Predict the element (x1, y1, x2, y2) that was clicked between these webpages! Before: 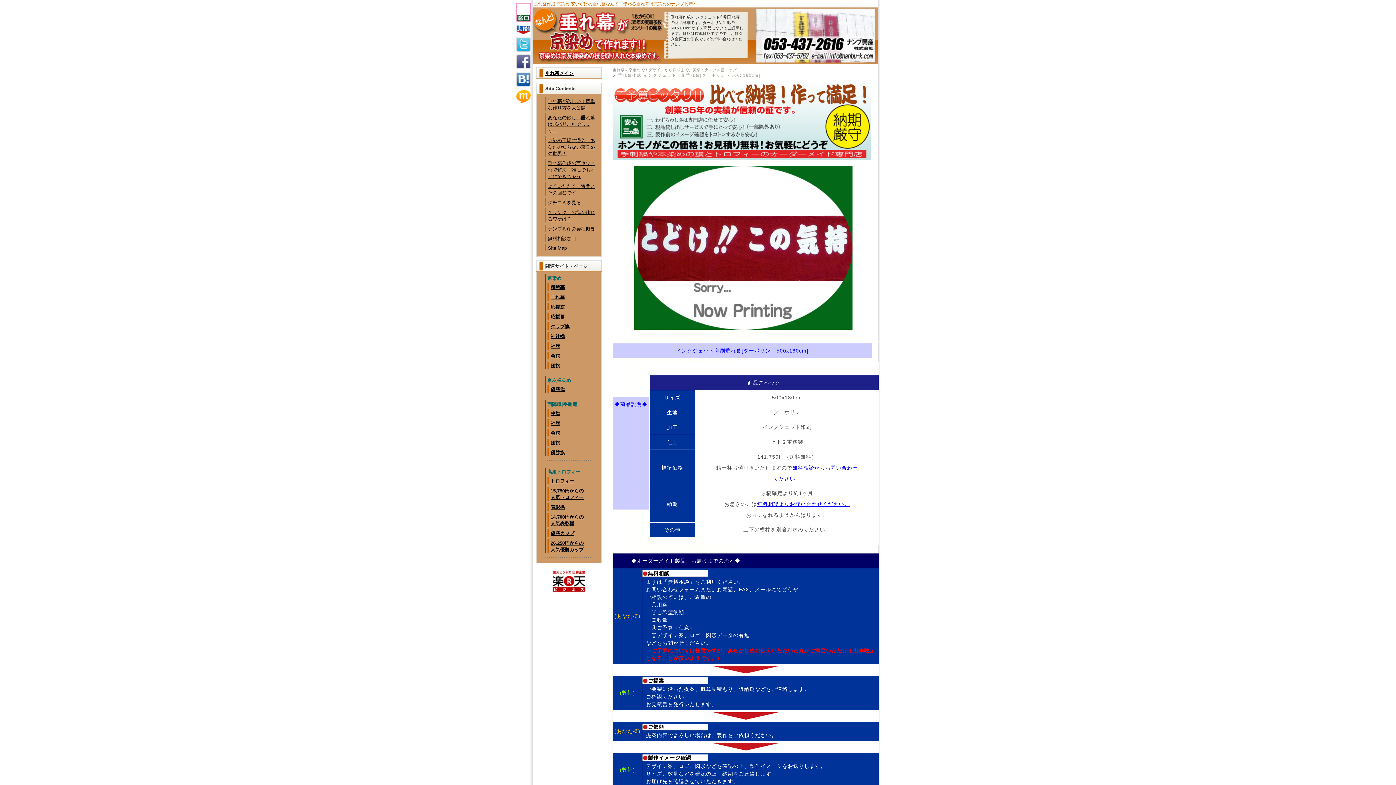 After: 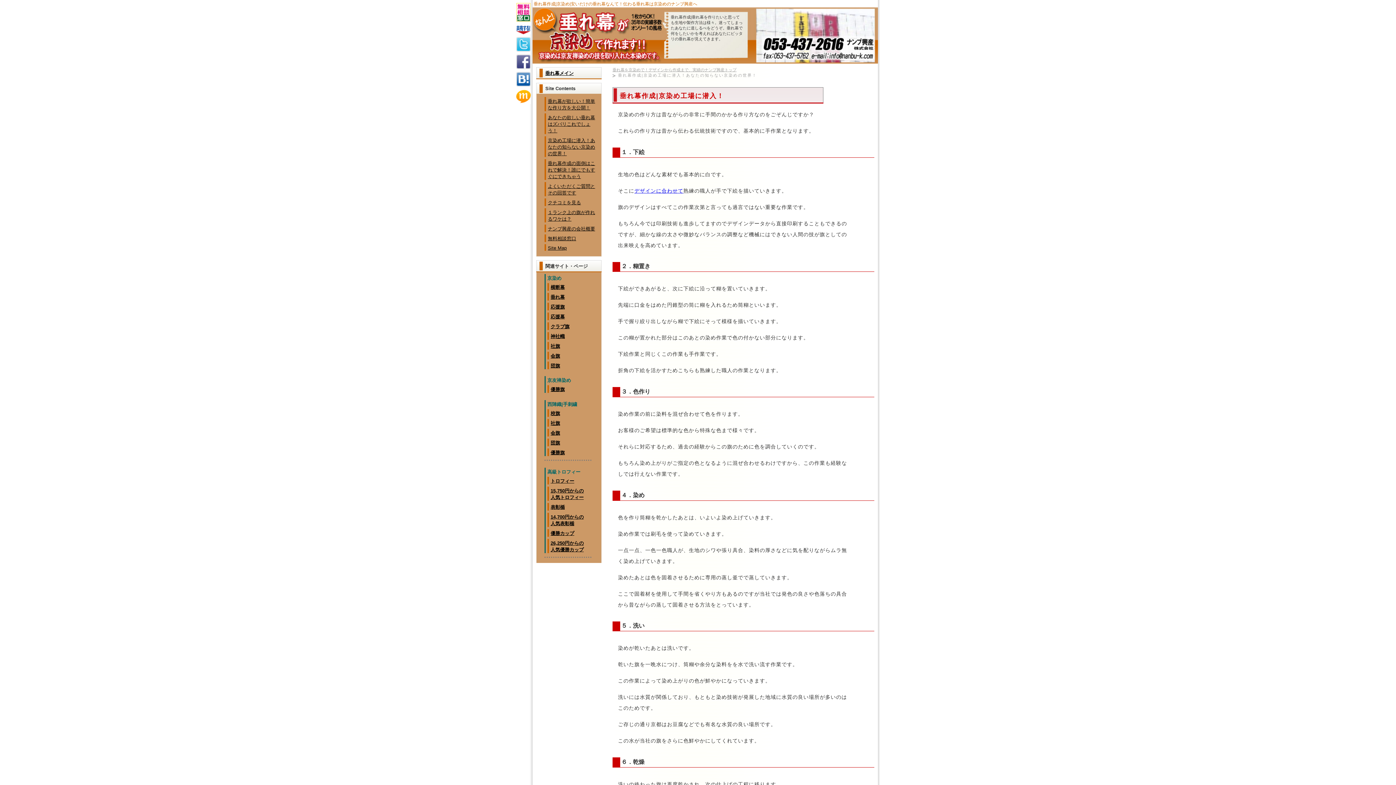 Action: label: 京染め工場に潜入！あなたの知らない京染めの世界！ bbox: (548, 137, 595, 156)